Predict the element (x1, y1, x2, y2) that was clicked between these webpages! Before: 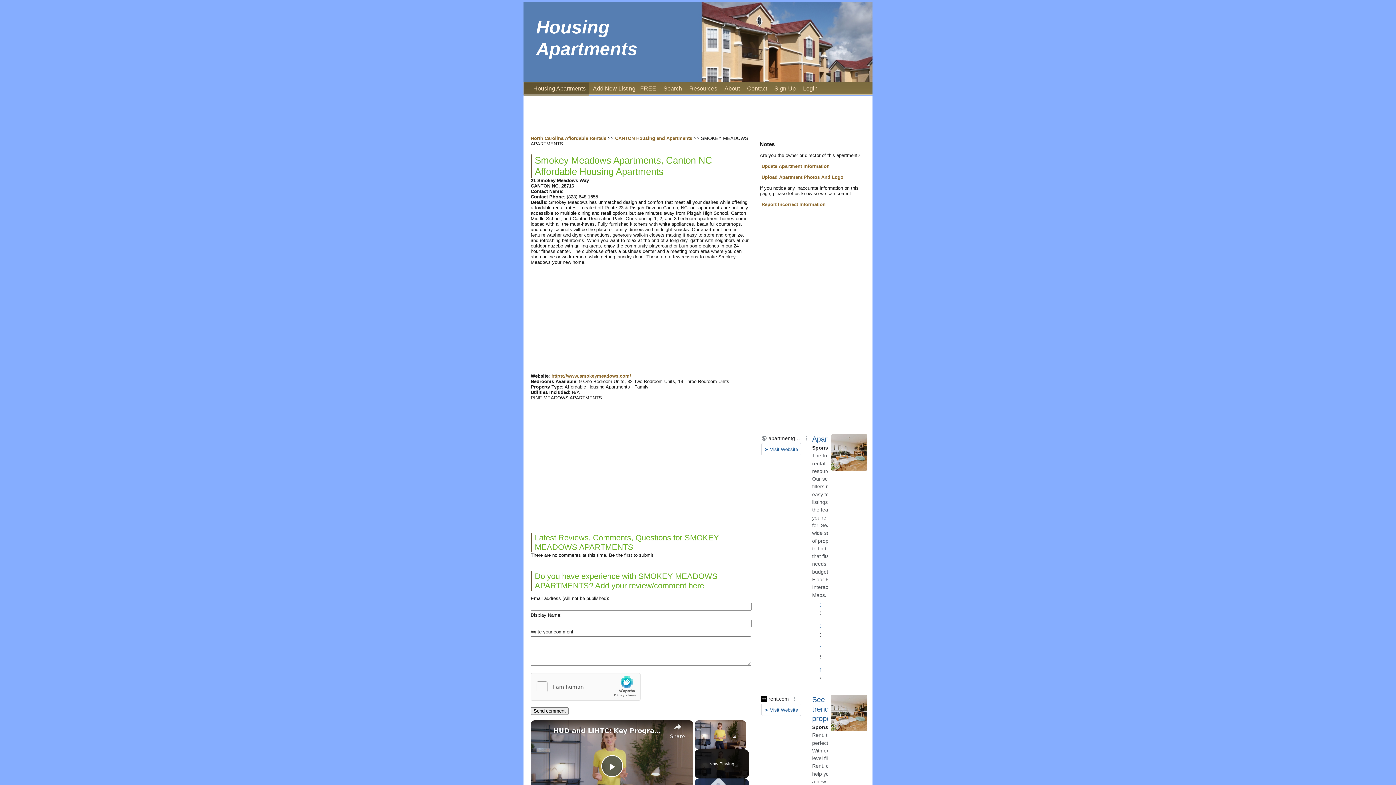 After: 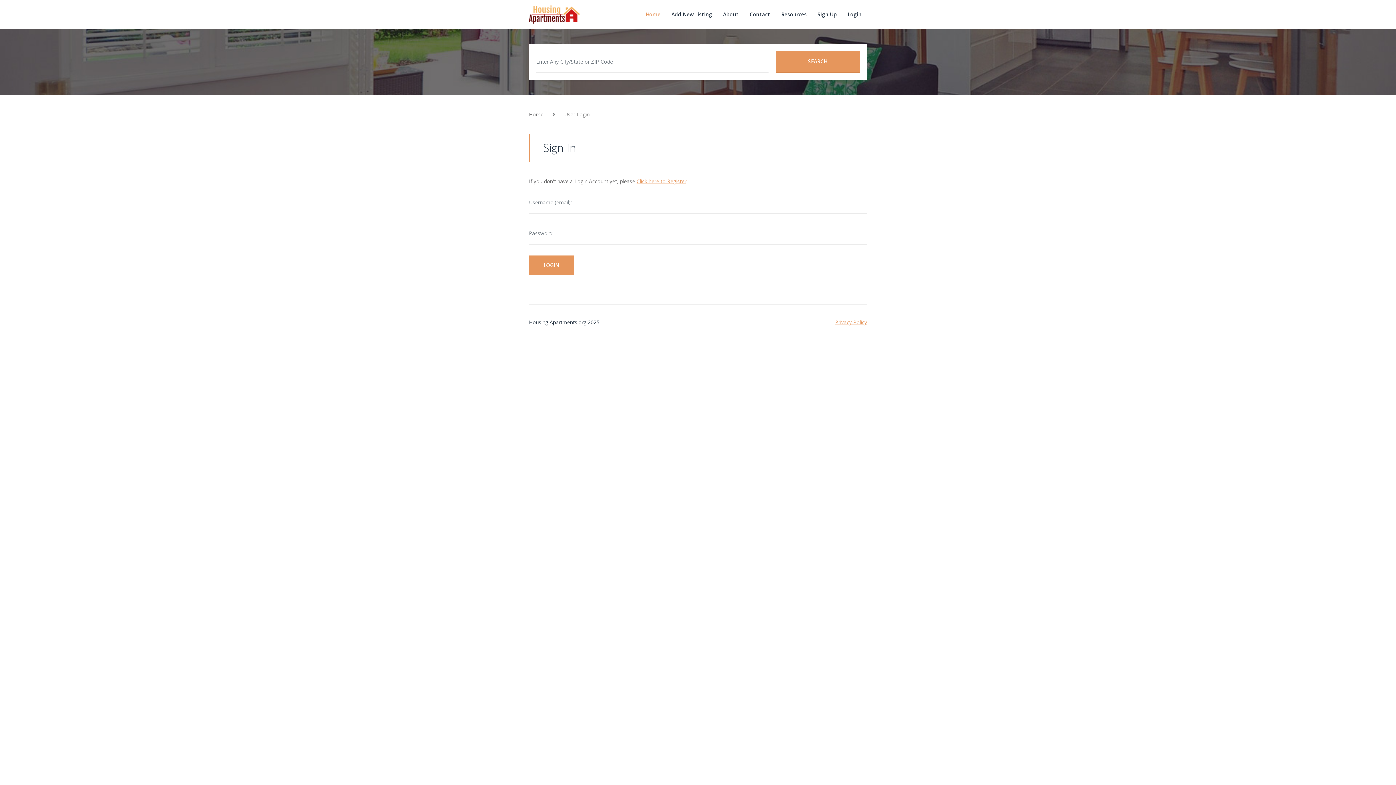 Action: bbox: (803, 85, 817, 91) label: Login